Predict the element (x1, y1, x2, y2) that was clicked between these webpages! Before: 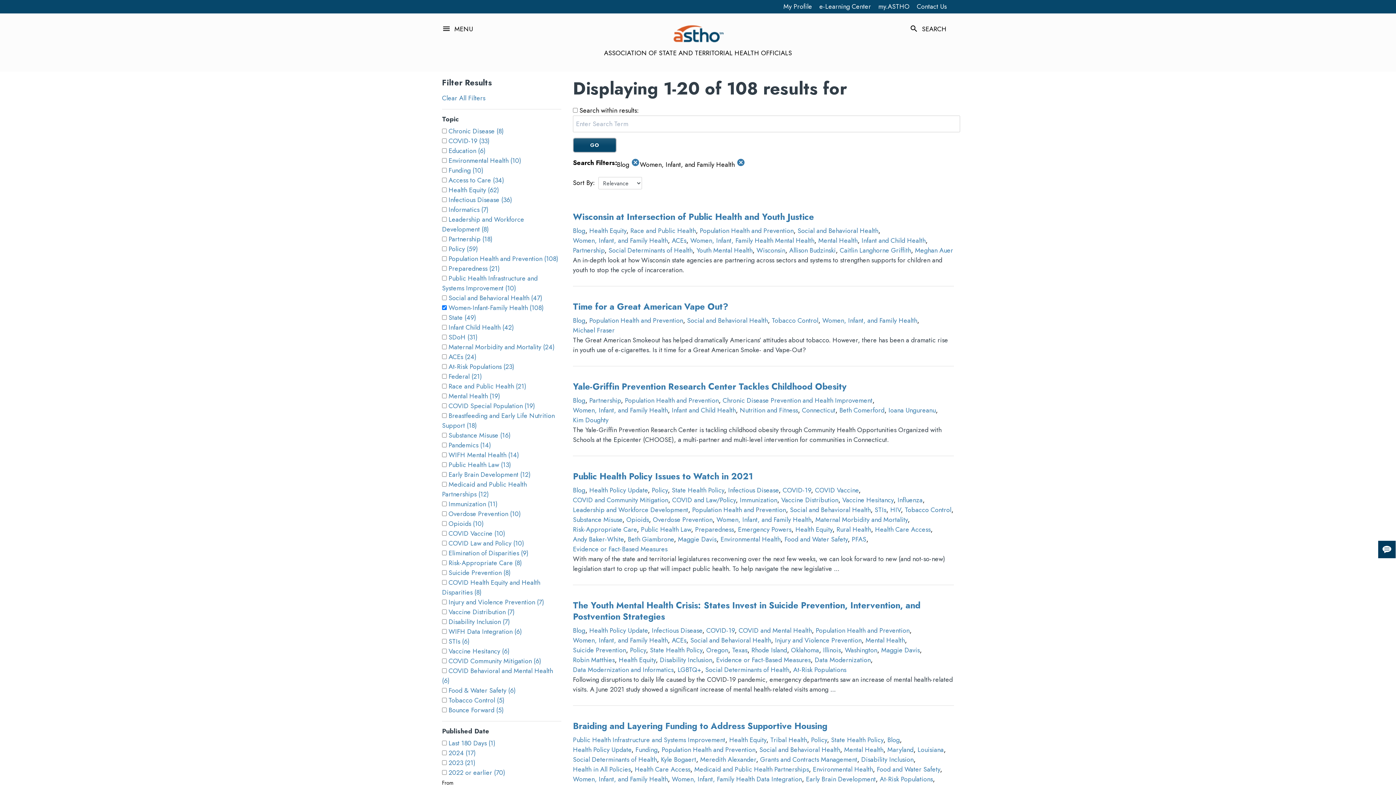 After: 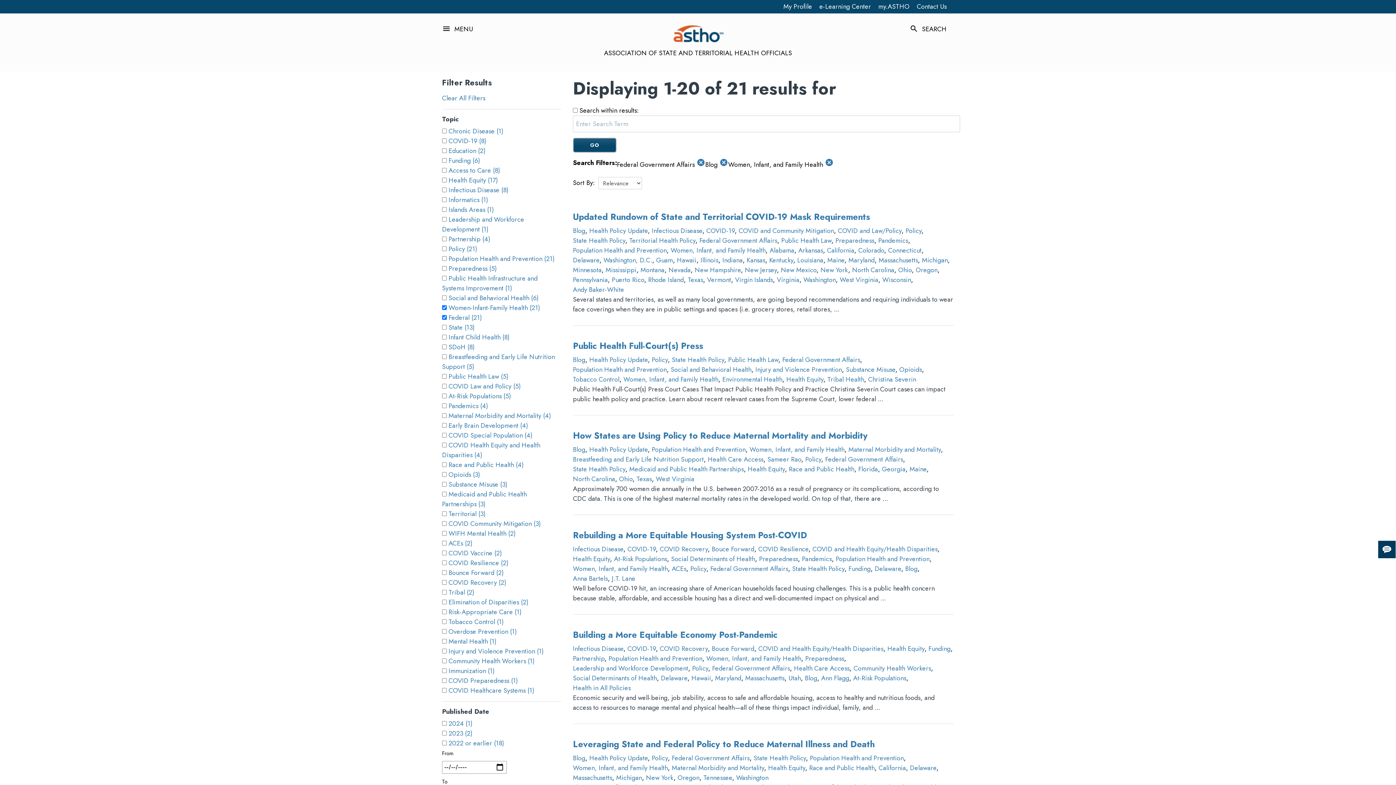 Action: label: Federal (21) bbox: (448, 372, 482, 381)